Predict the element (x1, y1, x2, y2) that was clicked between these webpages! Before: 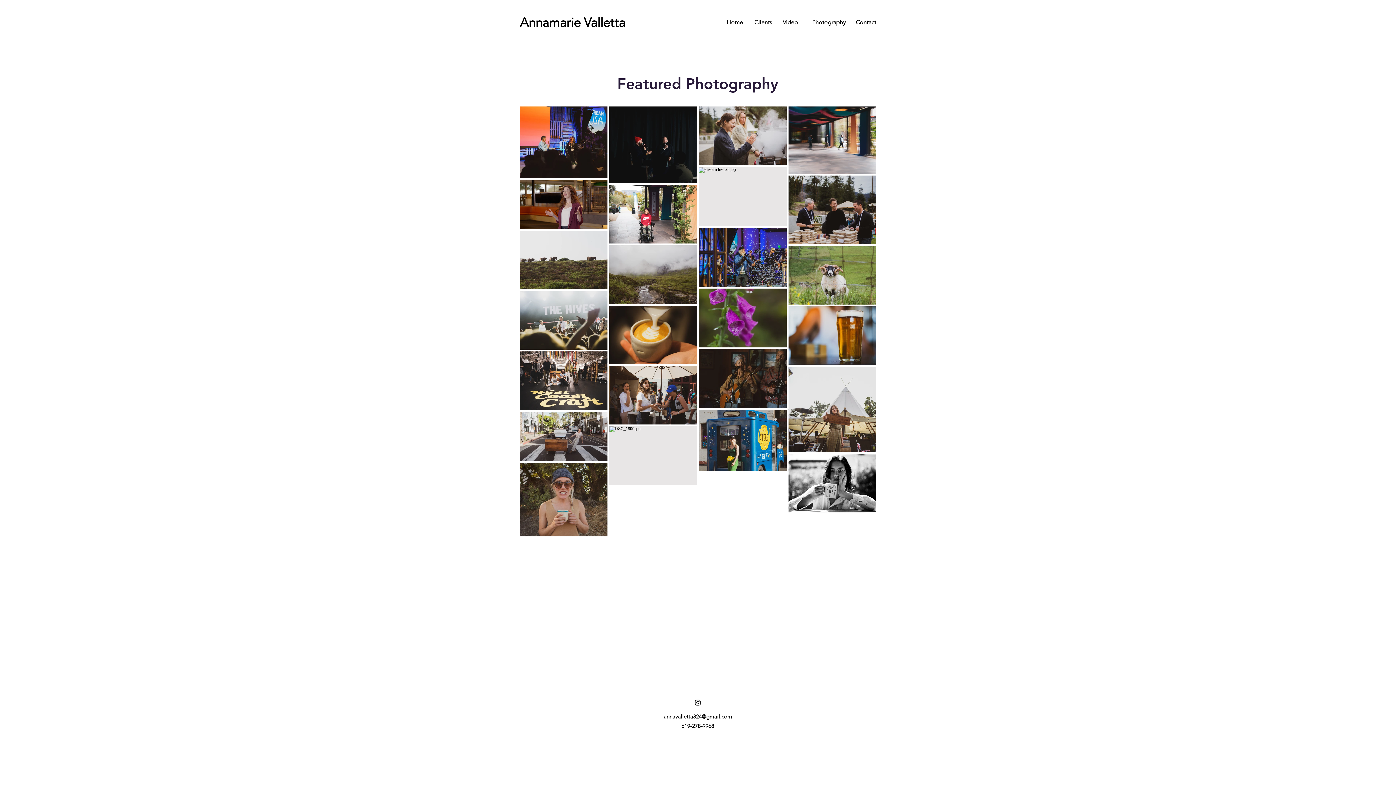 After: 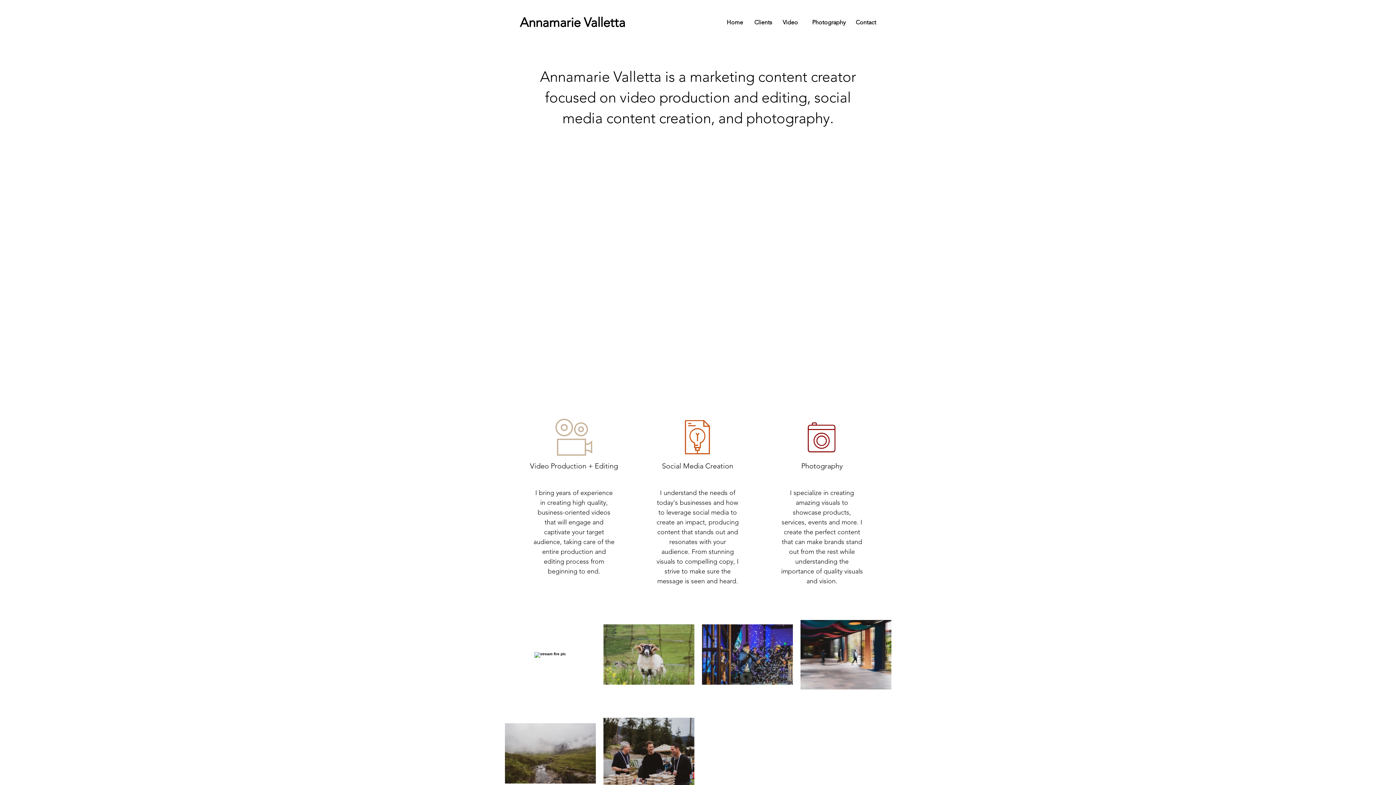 Action: label: Annamarie Valletta bbox: (520, 15, 625, 30)